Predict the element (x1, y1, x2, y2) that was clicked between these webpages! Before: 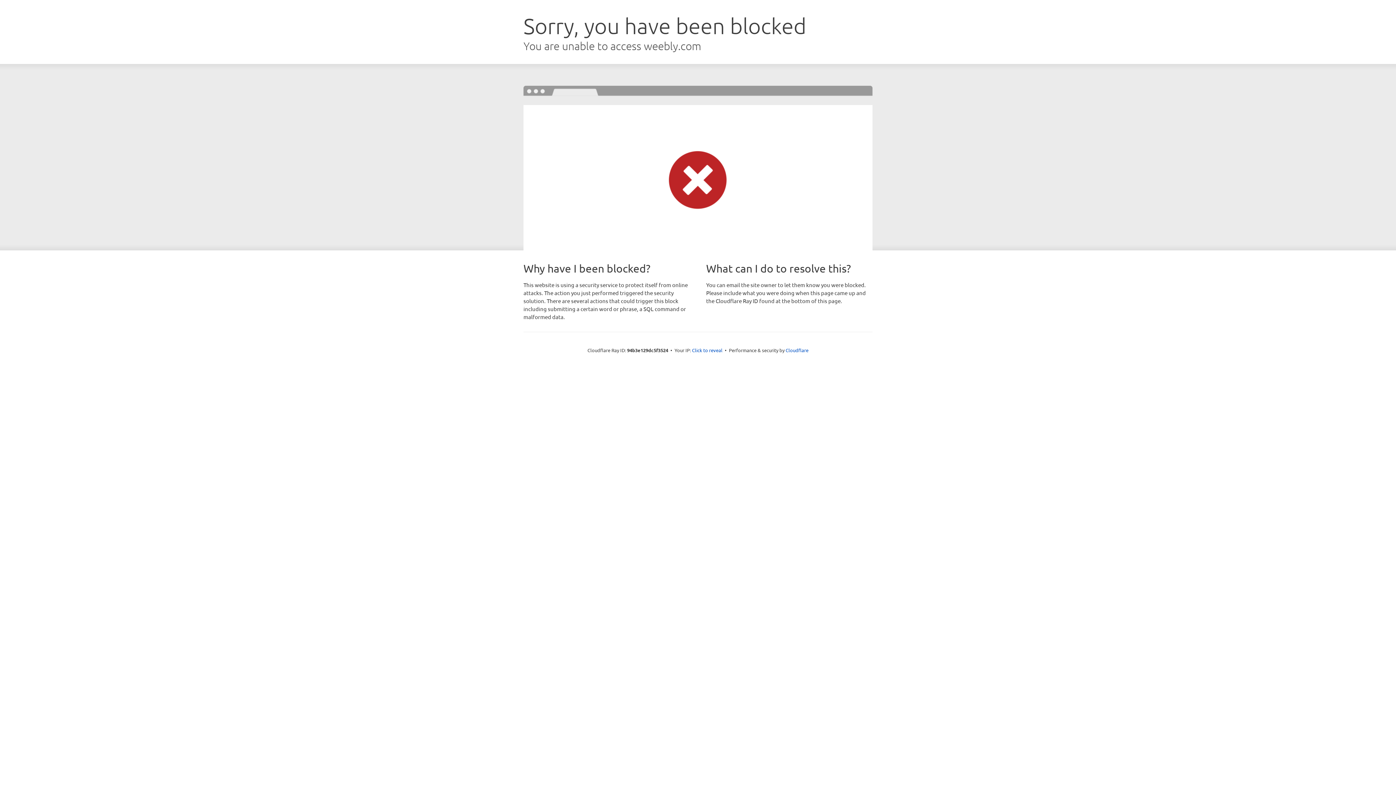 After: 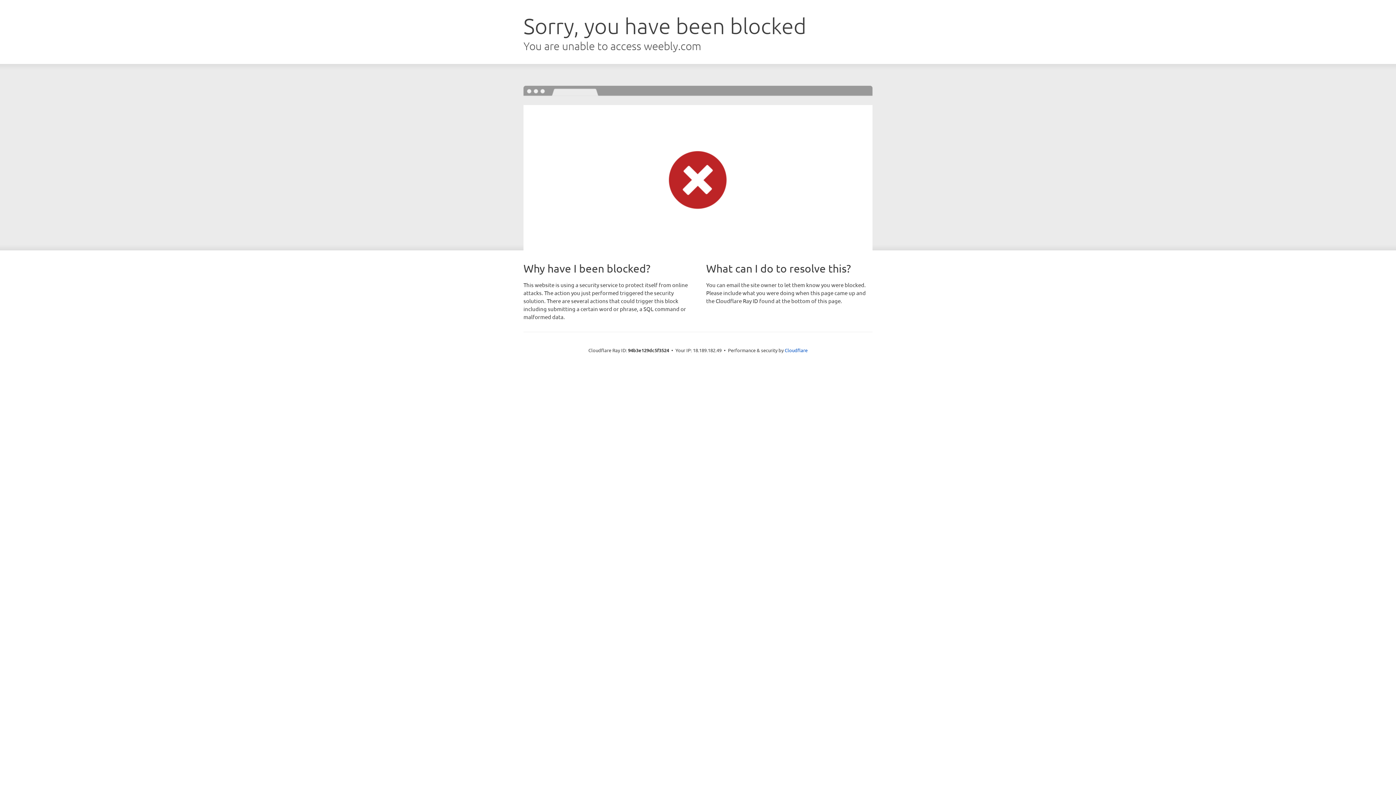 Action: label: Click to reveal bbox: (692, 346, 722, 353)